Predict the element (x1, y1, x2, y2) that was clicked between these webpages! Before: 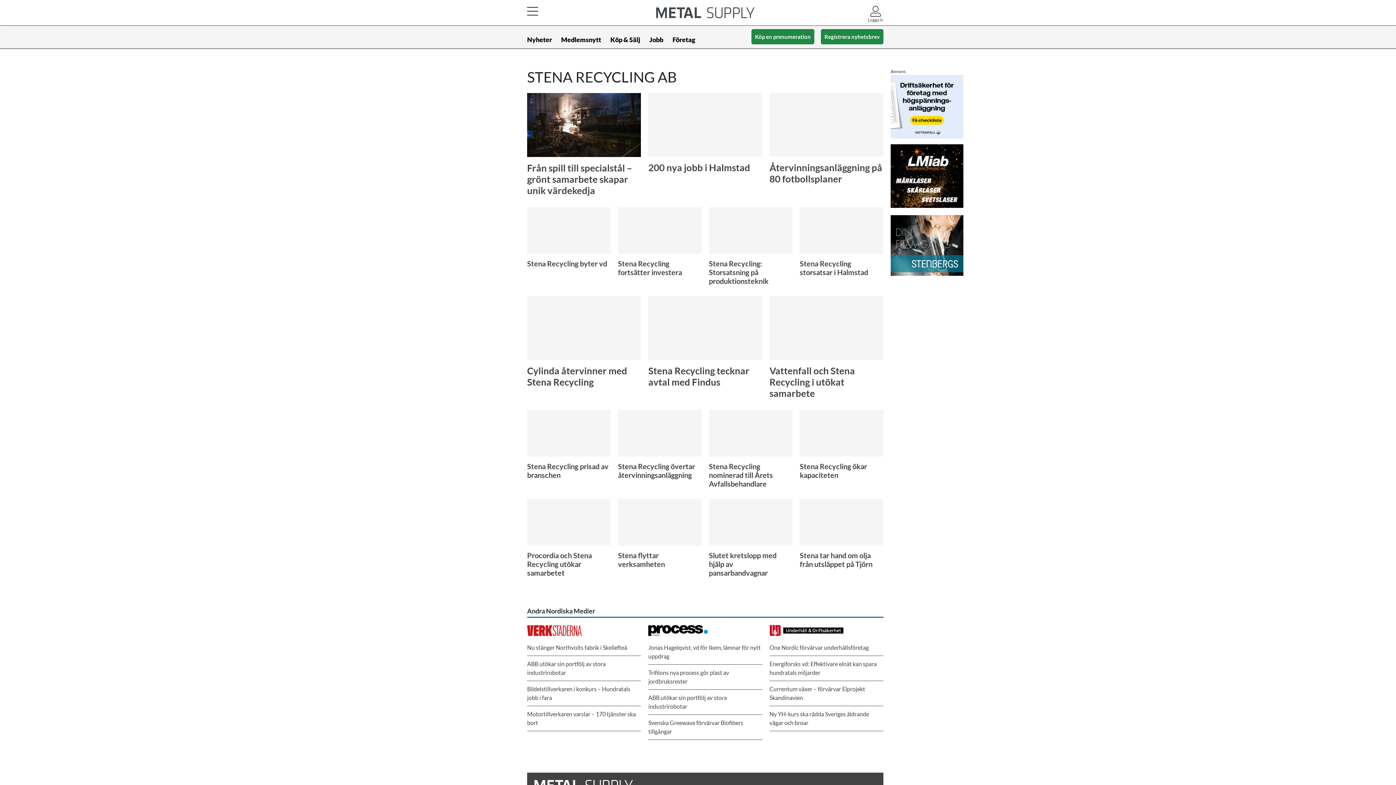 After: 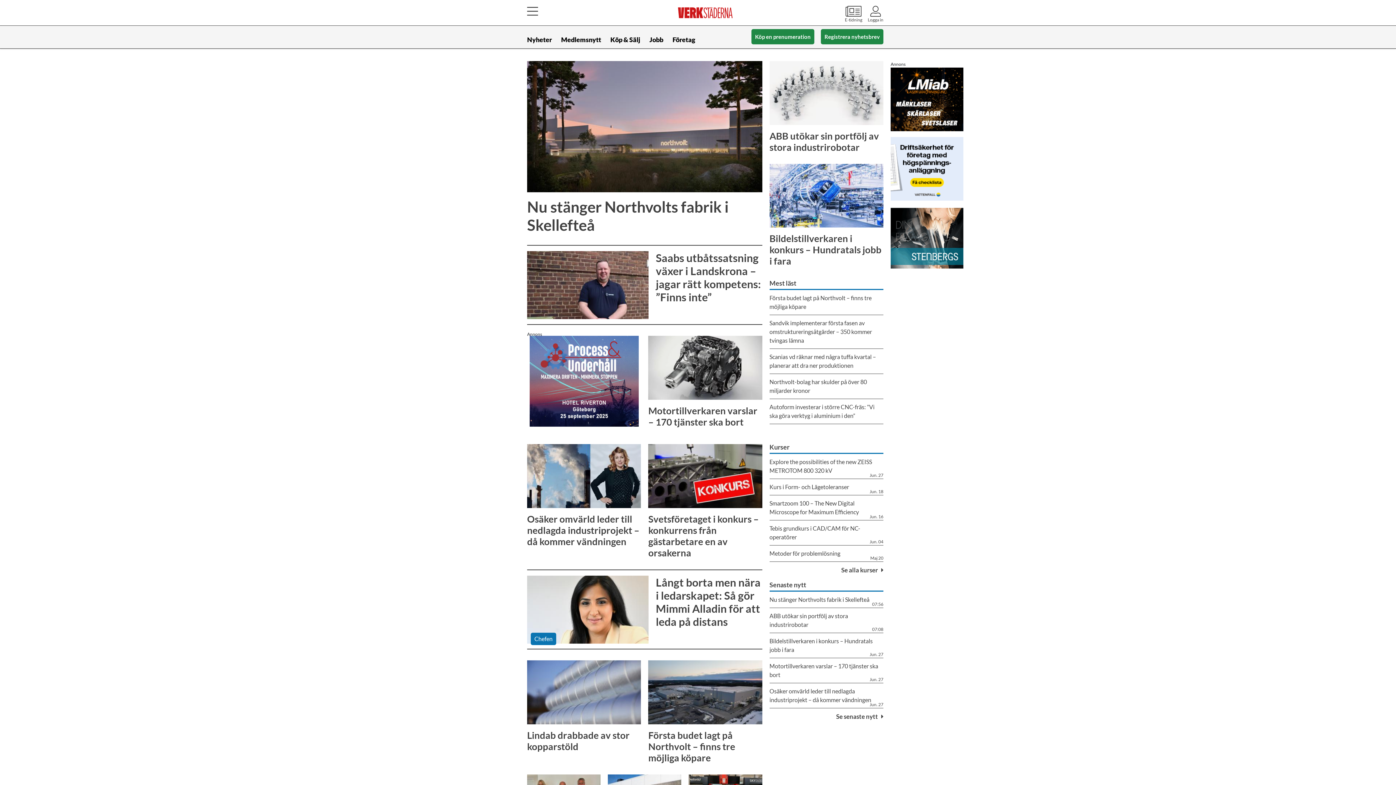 Action: bbox: (527, 618, 641, 640)